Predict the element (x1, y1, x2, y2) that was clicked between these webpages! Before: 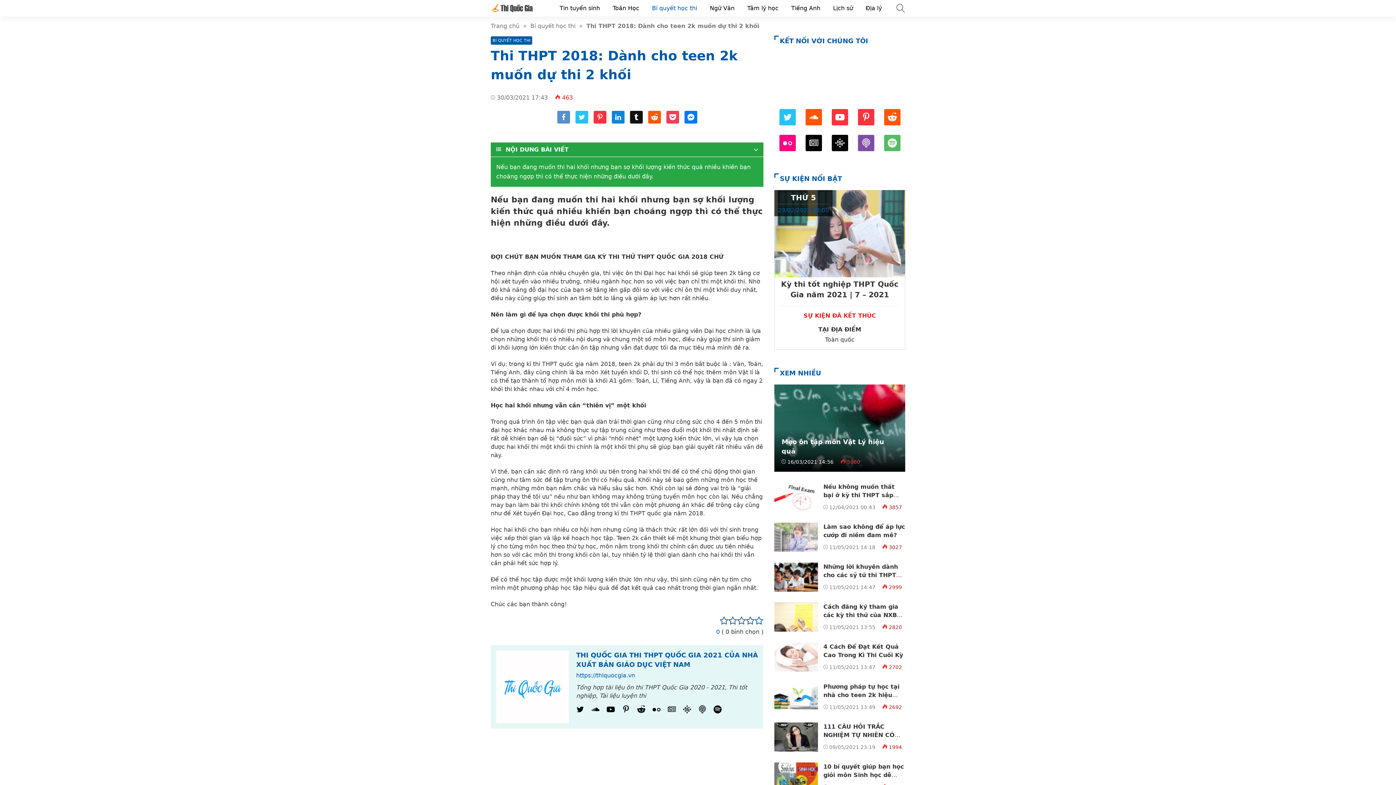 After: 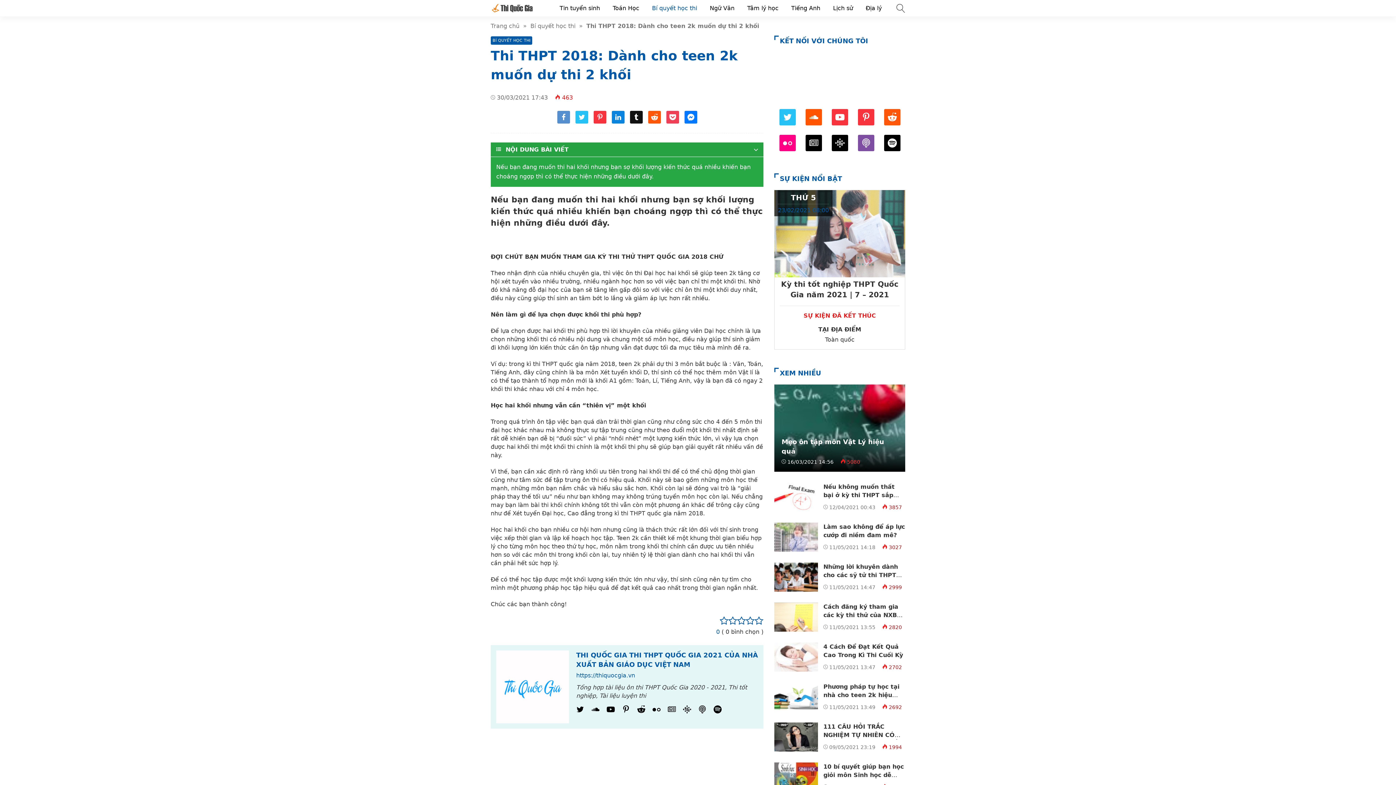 Action: label: Podcasts Spotify bbox: (884, 145, 900, 152)